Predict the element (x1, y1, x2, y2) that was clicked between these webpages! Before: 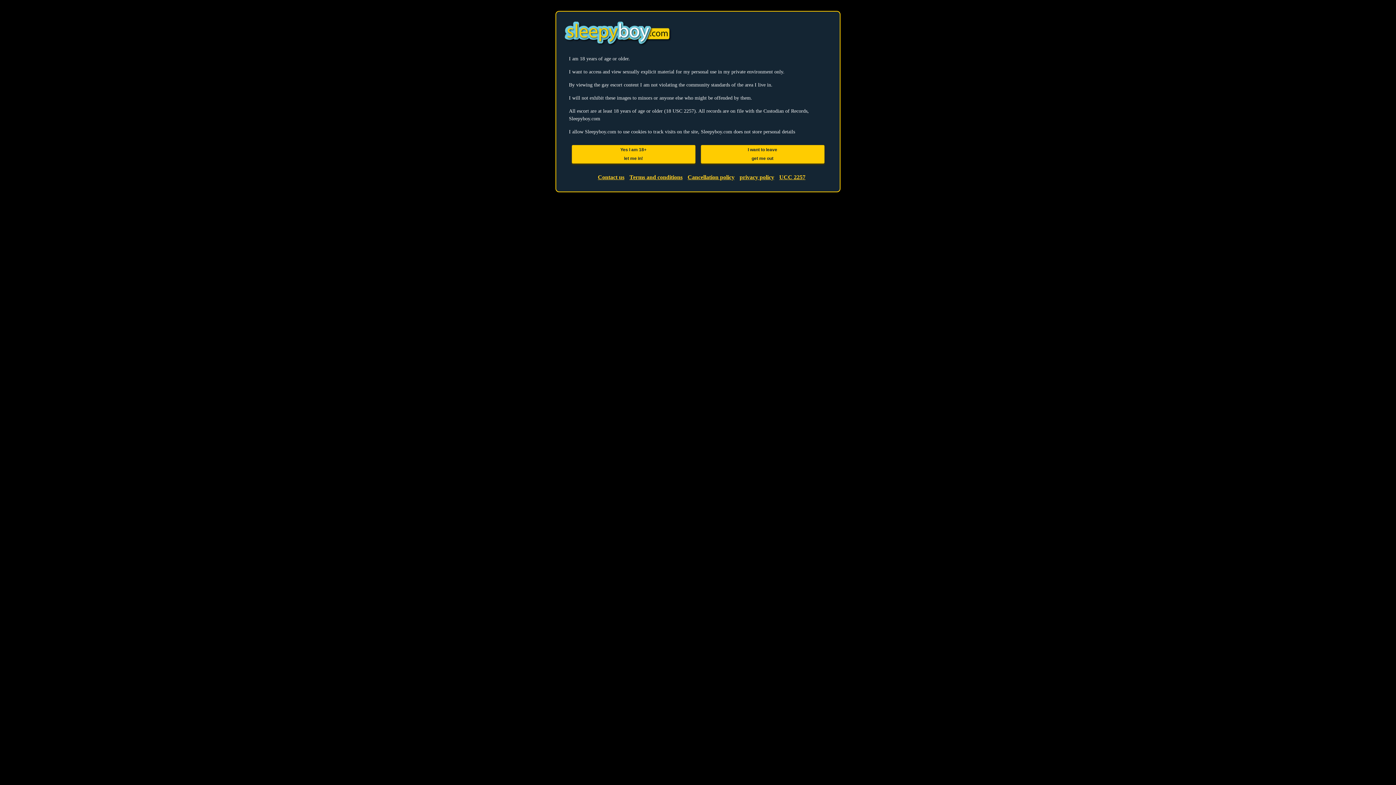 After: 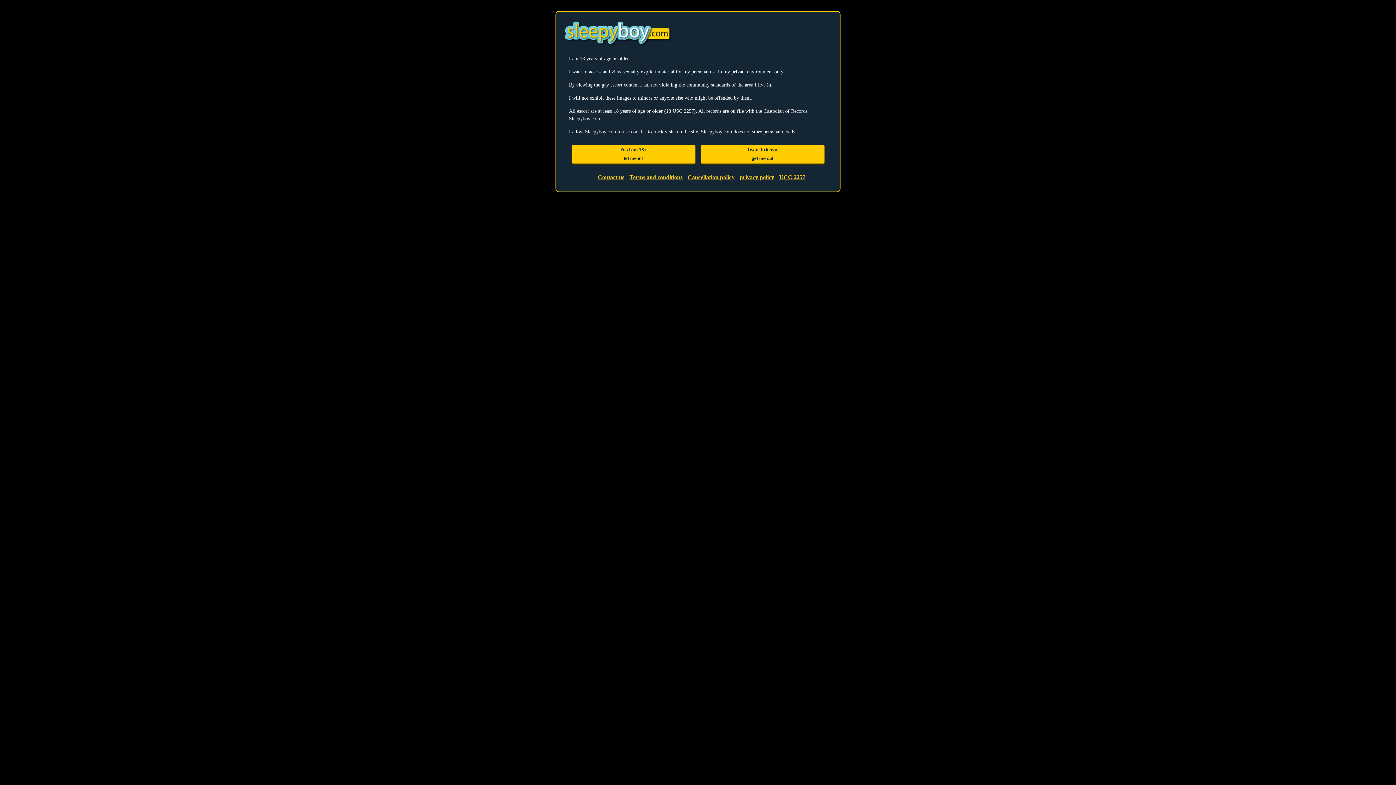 Action: label: privacy policy bbox: (736, 175, 774, 180)